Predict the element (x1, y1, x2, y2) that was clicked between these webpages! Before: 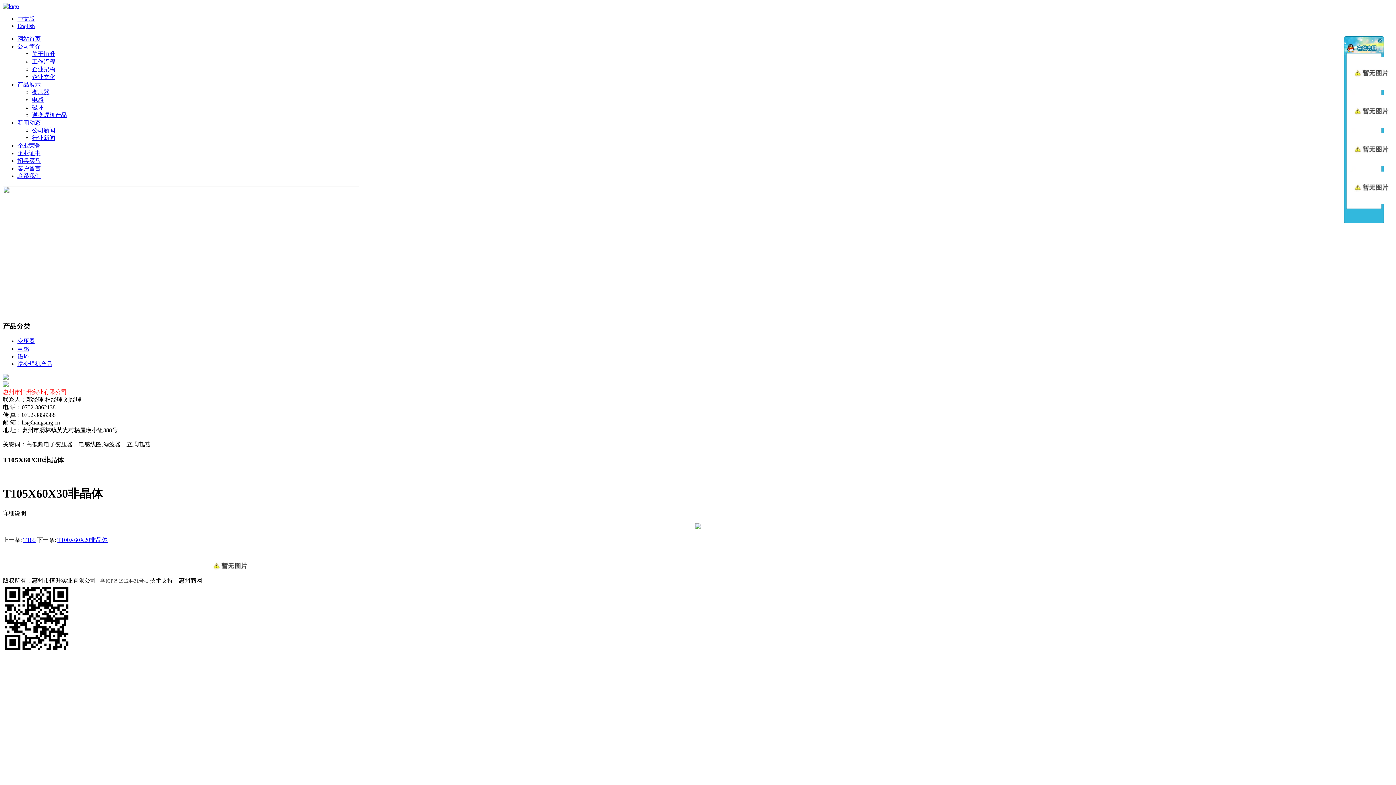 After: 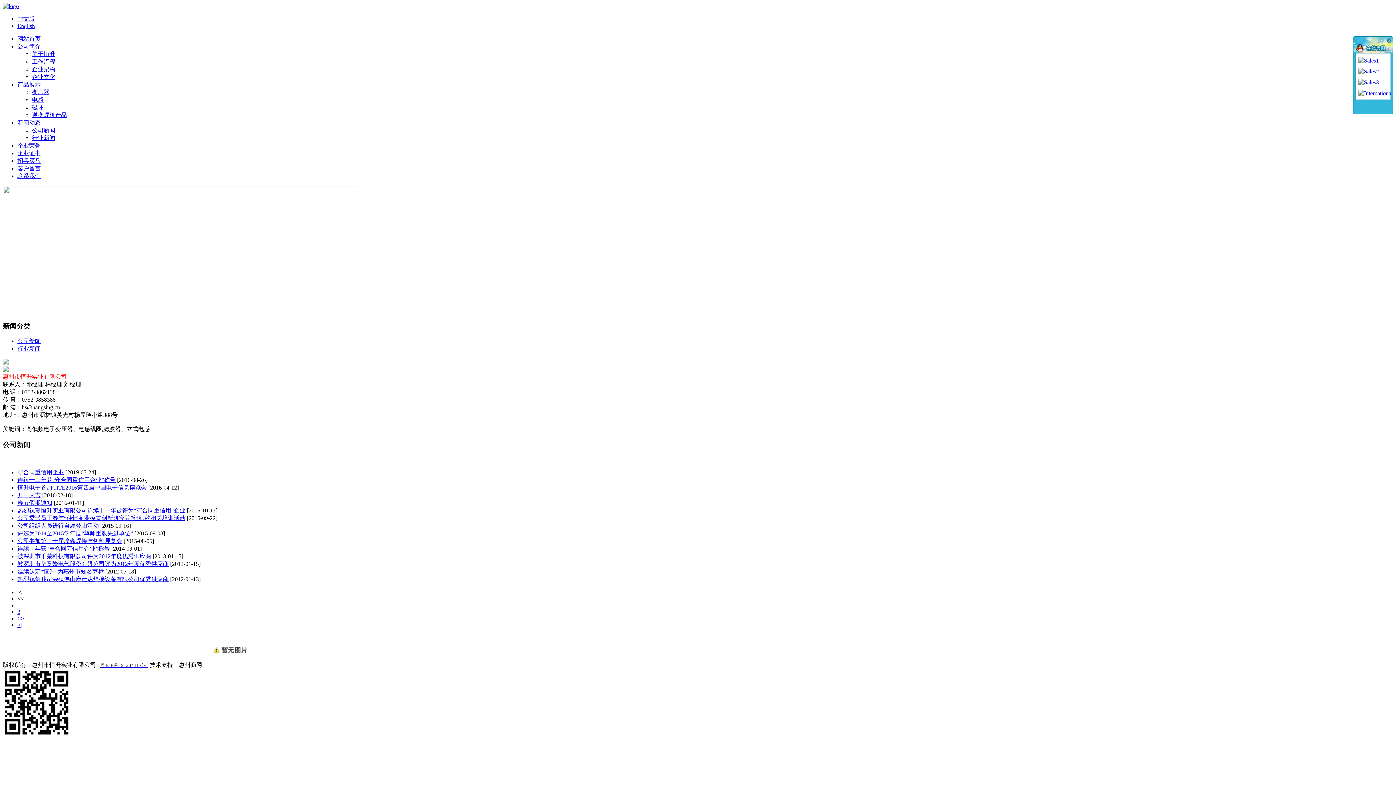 Action: label: 公司新闻 bbox: (32, 127, 55, 133)